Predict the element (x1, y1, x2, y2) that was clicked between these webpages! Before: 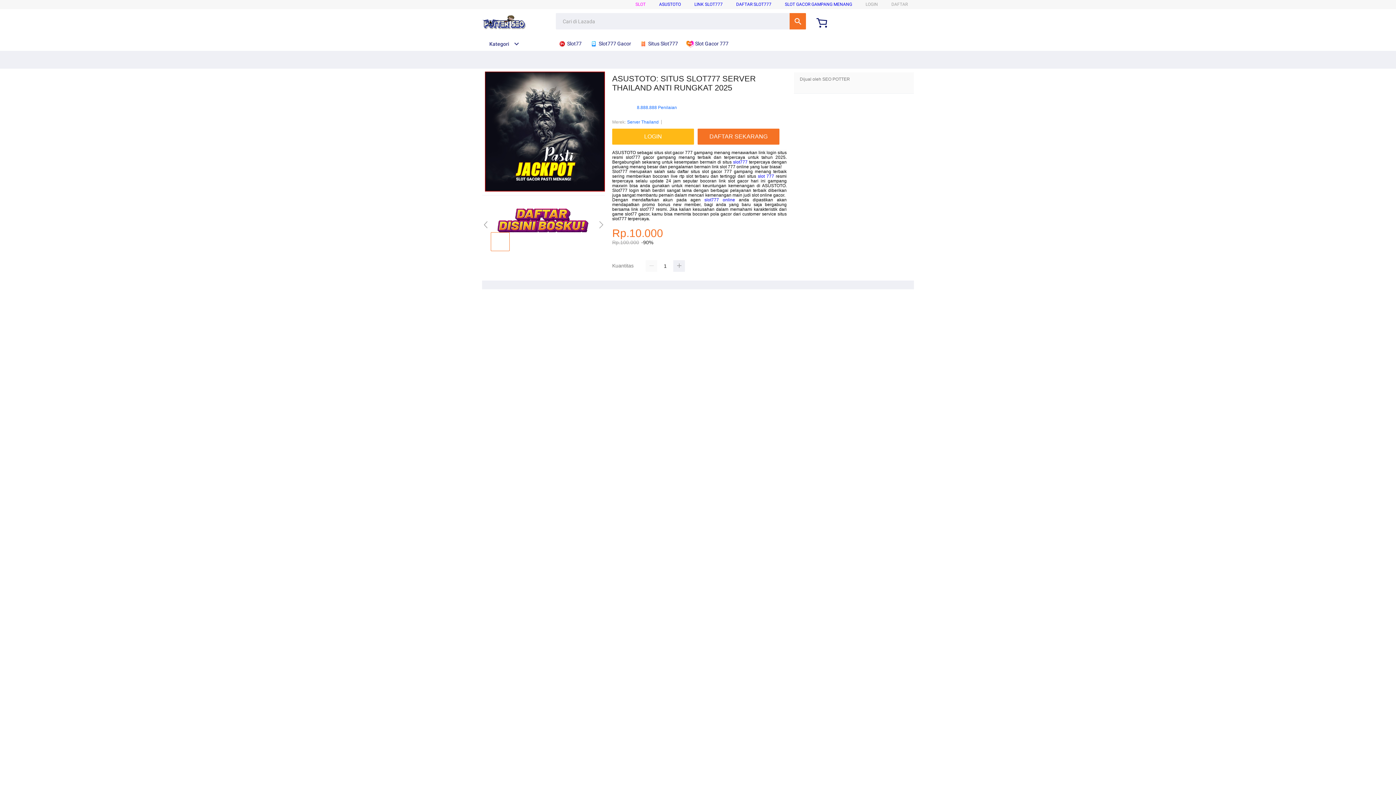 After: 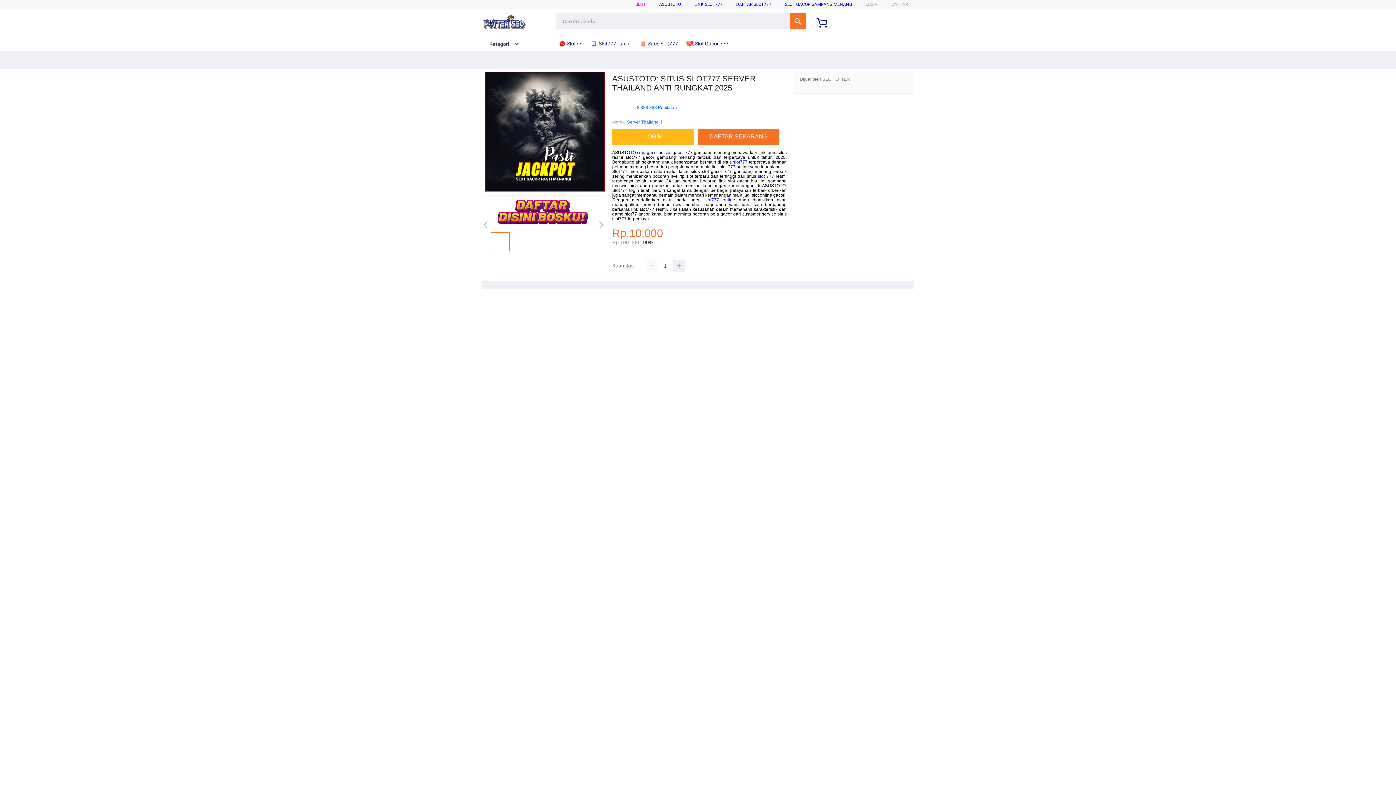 Action: bbox: (659, 1, 681, 6) label: ASUSTOTO